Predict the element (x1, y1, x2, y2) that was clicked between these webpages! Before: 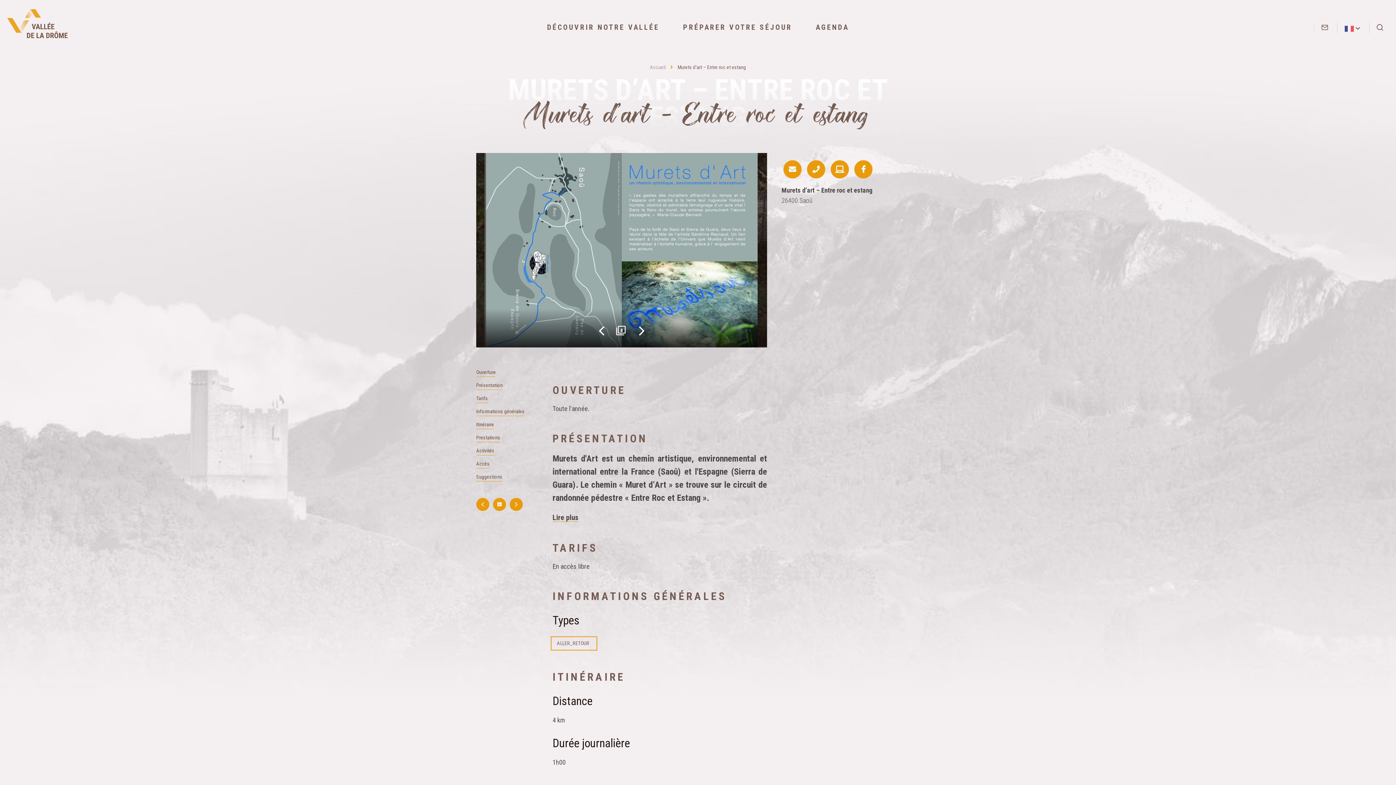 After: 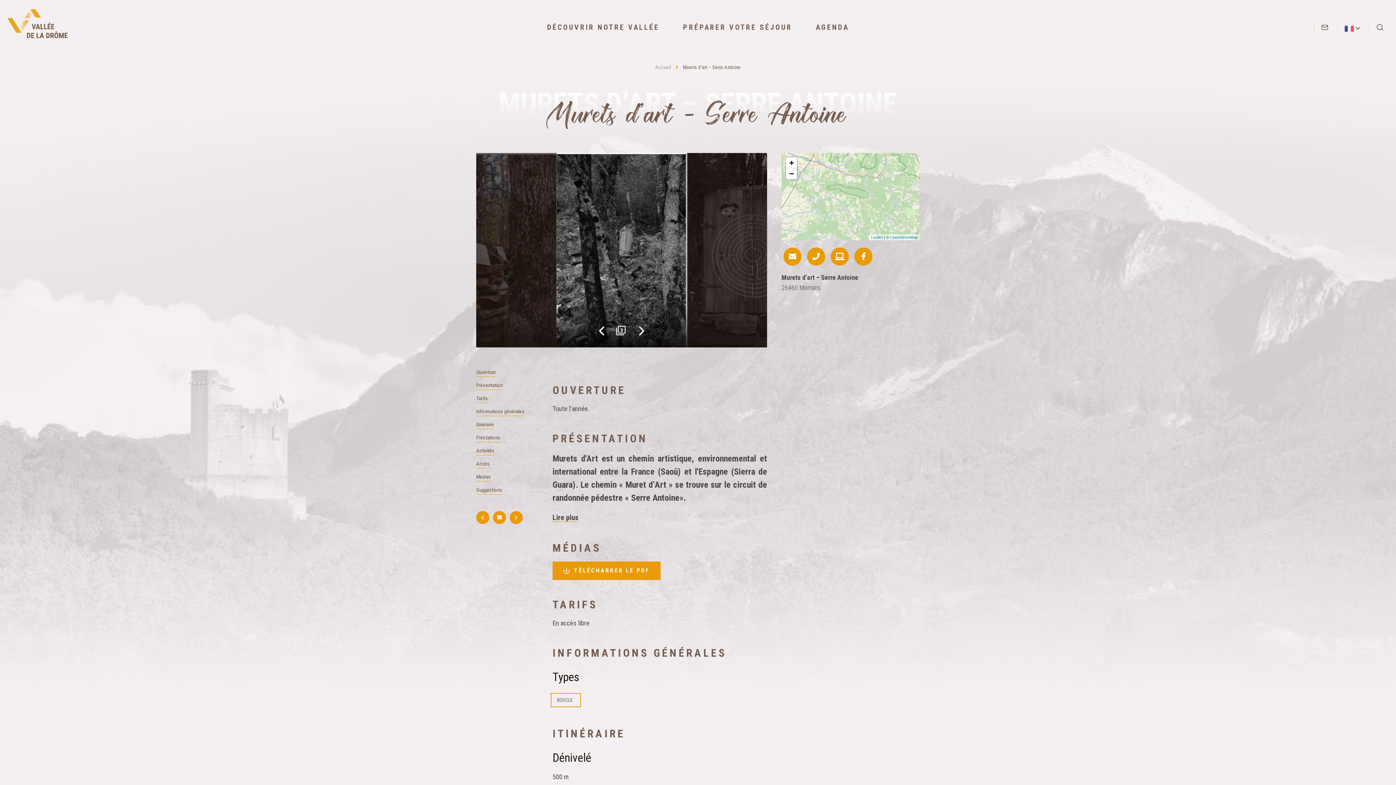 Action: bbox: (509, 498, 522, 511) label: Murets d’art – Serre Antoine